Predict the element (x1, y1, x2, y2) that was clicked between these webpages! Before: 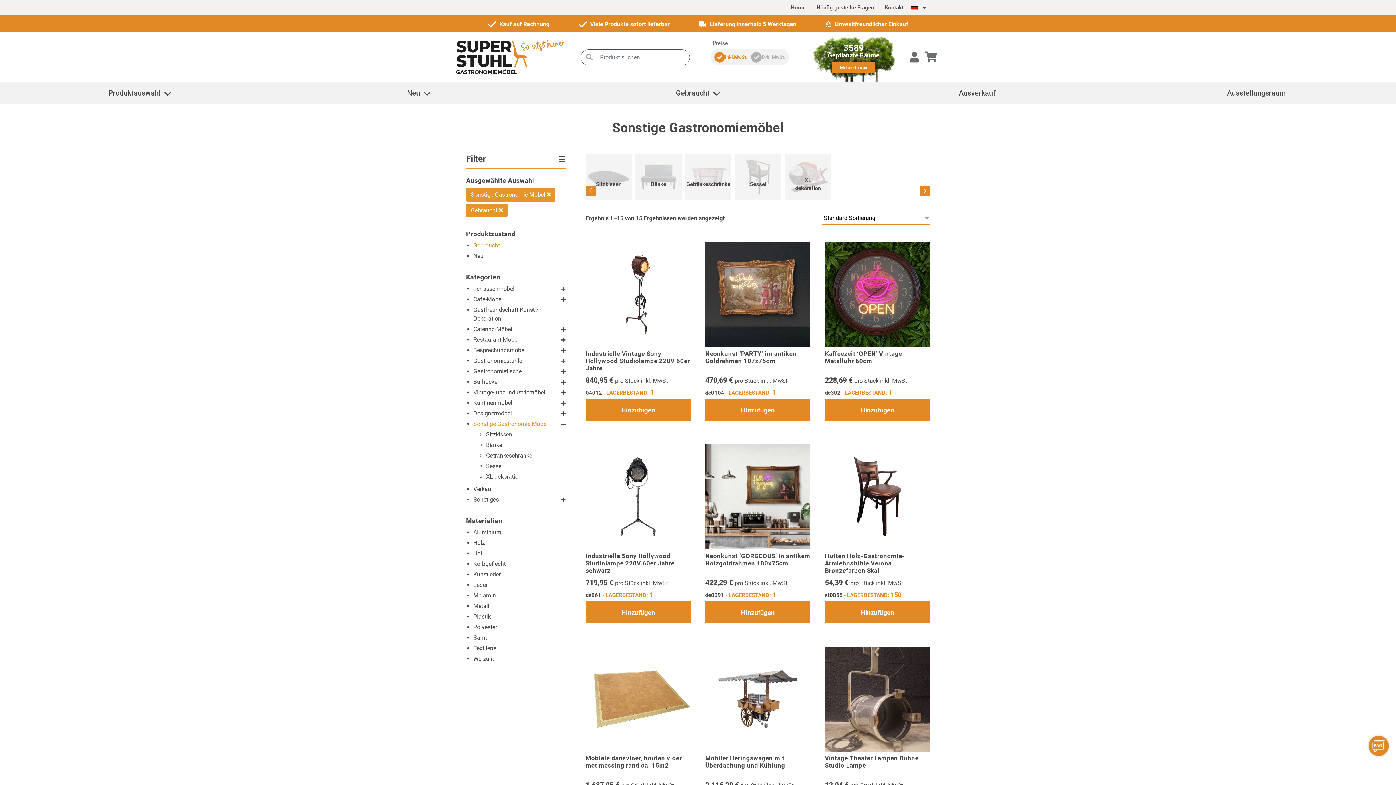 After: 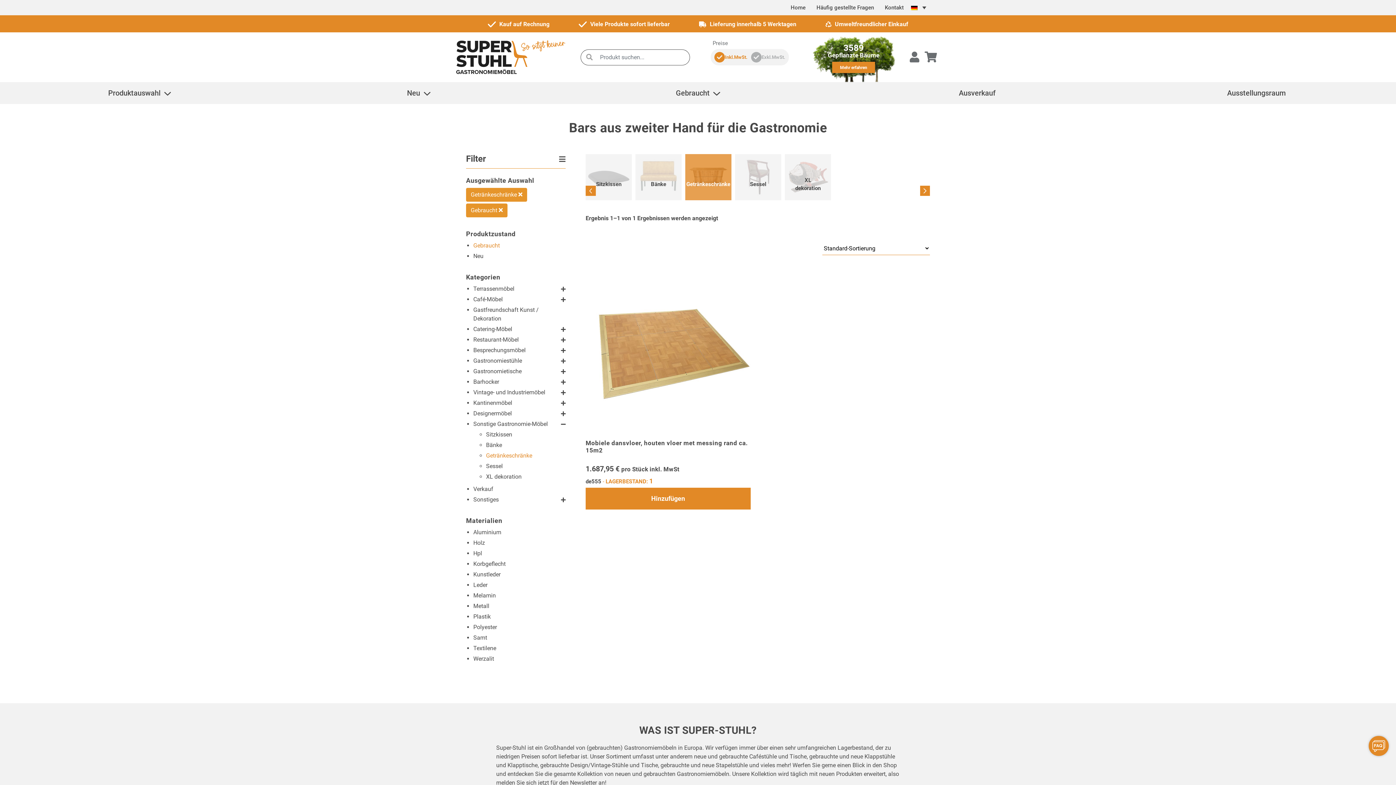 Action: label: Getränkeschränke bbox: (683, 152, 733, 202)